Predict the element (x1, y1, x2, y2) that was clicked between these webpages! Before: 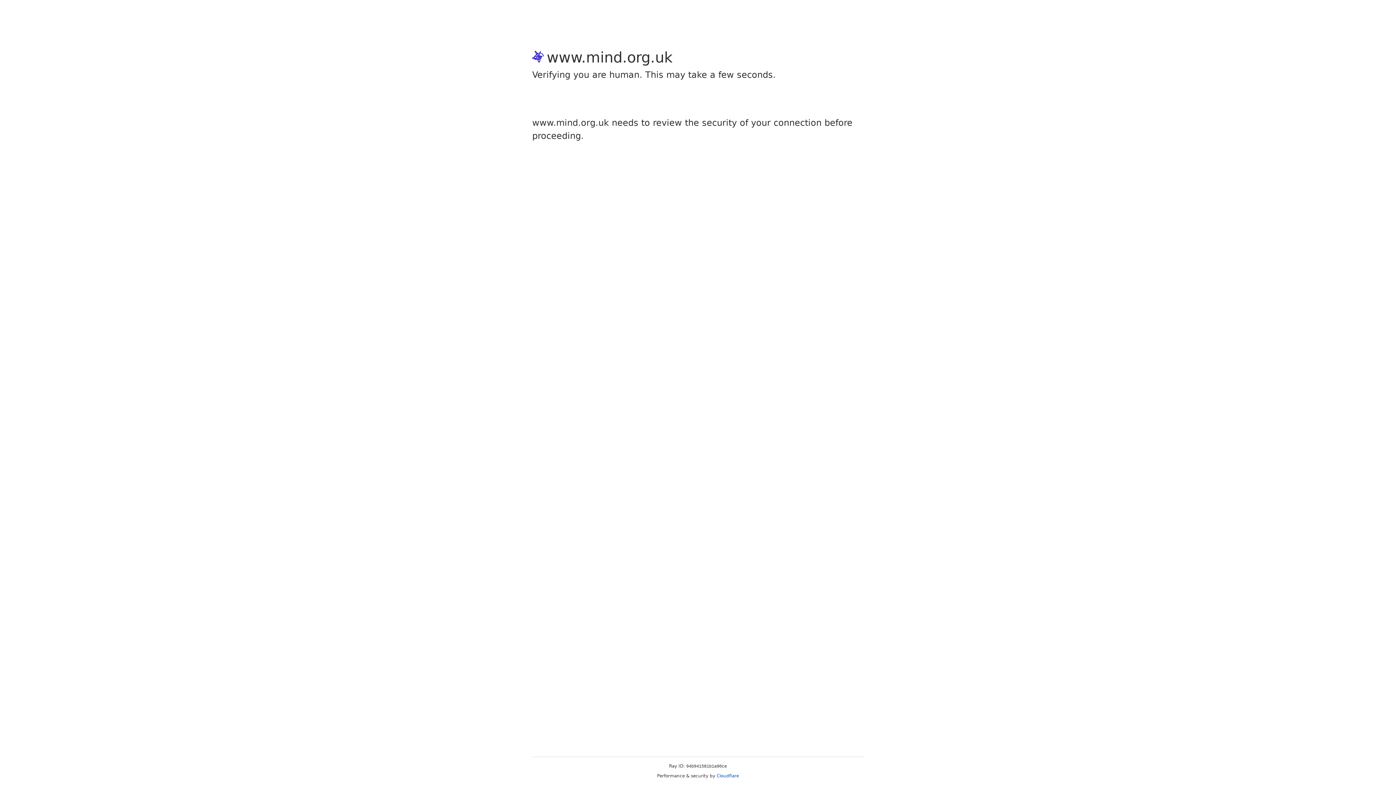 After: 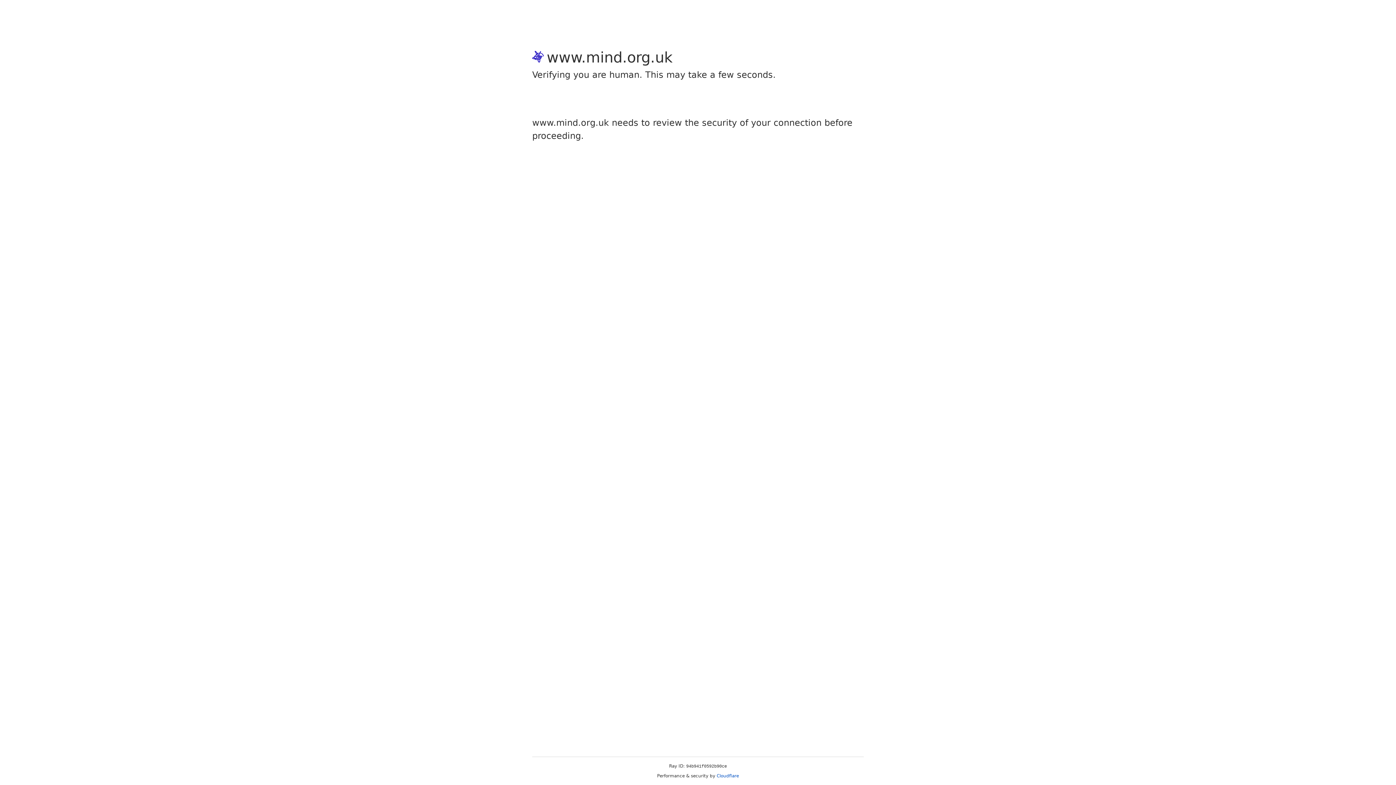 Action: bbox: (716, 773, 739, 778) label: Cloudflare